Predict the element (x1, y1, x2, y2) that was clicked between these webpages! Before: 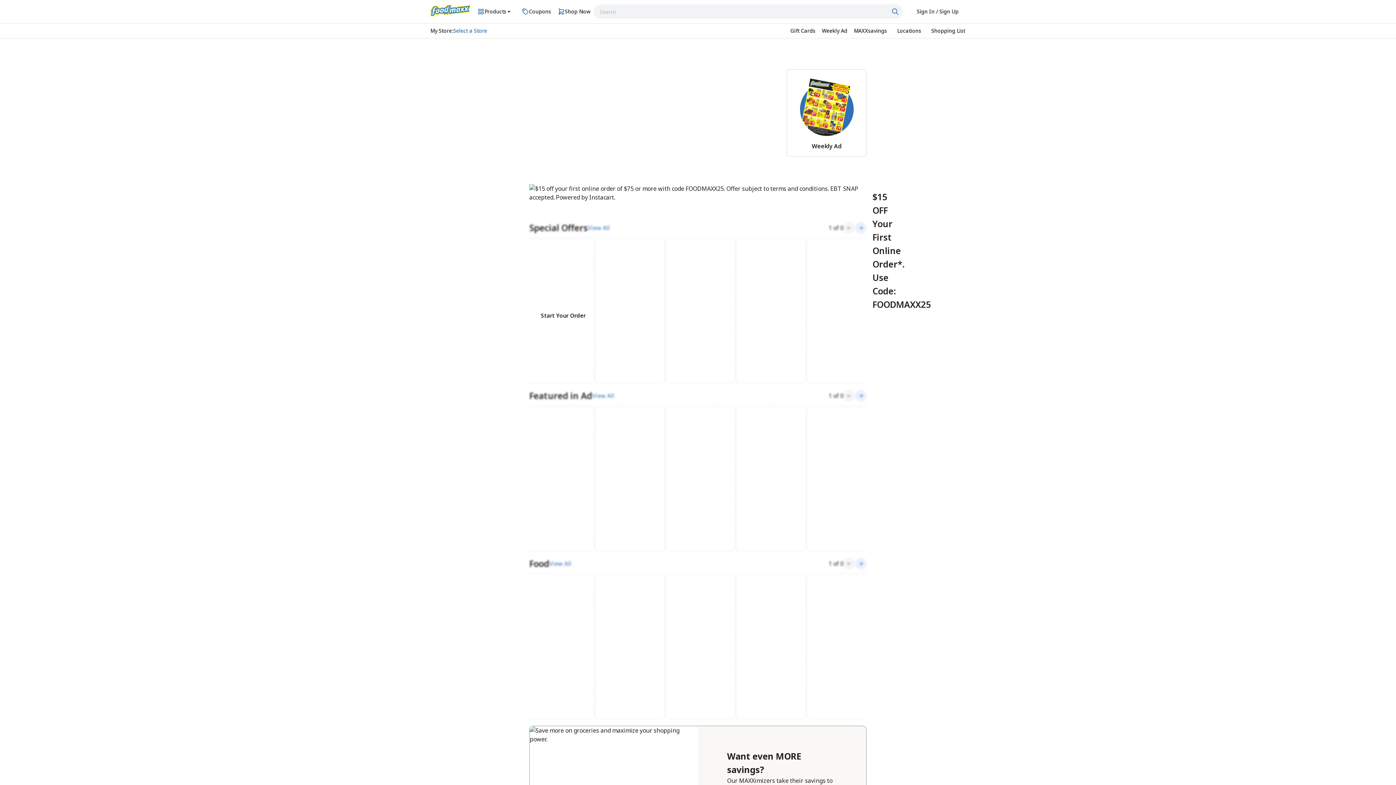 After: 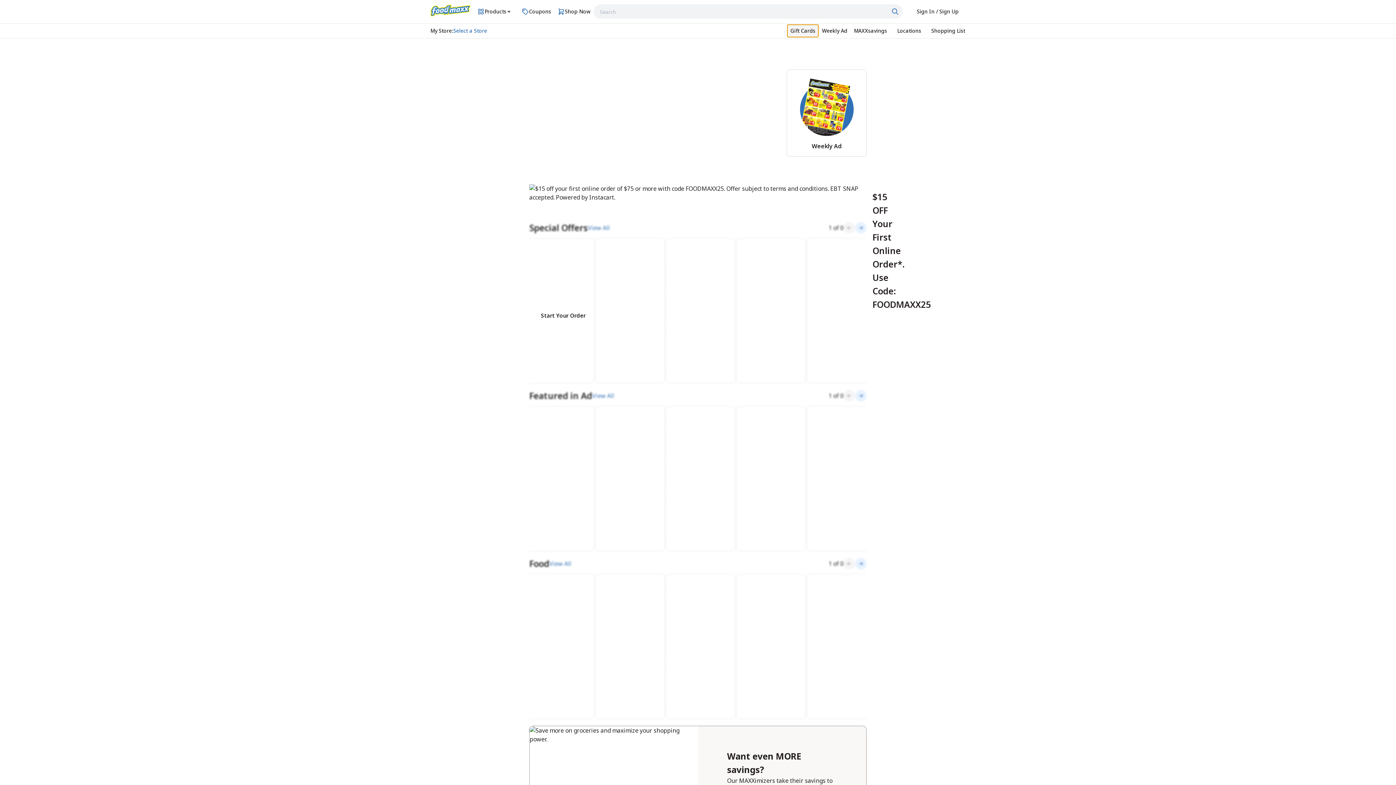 Action: label: Opens in a new tab Gift Cards bbox: (787, 24, 818, 37)